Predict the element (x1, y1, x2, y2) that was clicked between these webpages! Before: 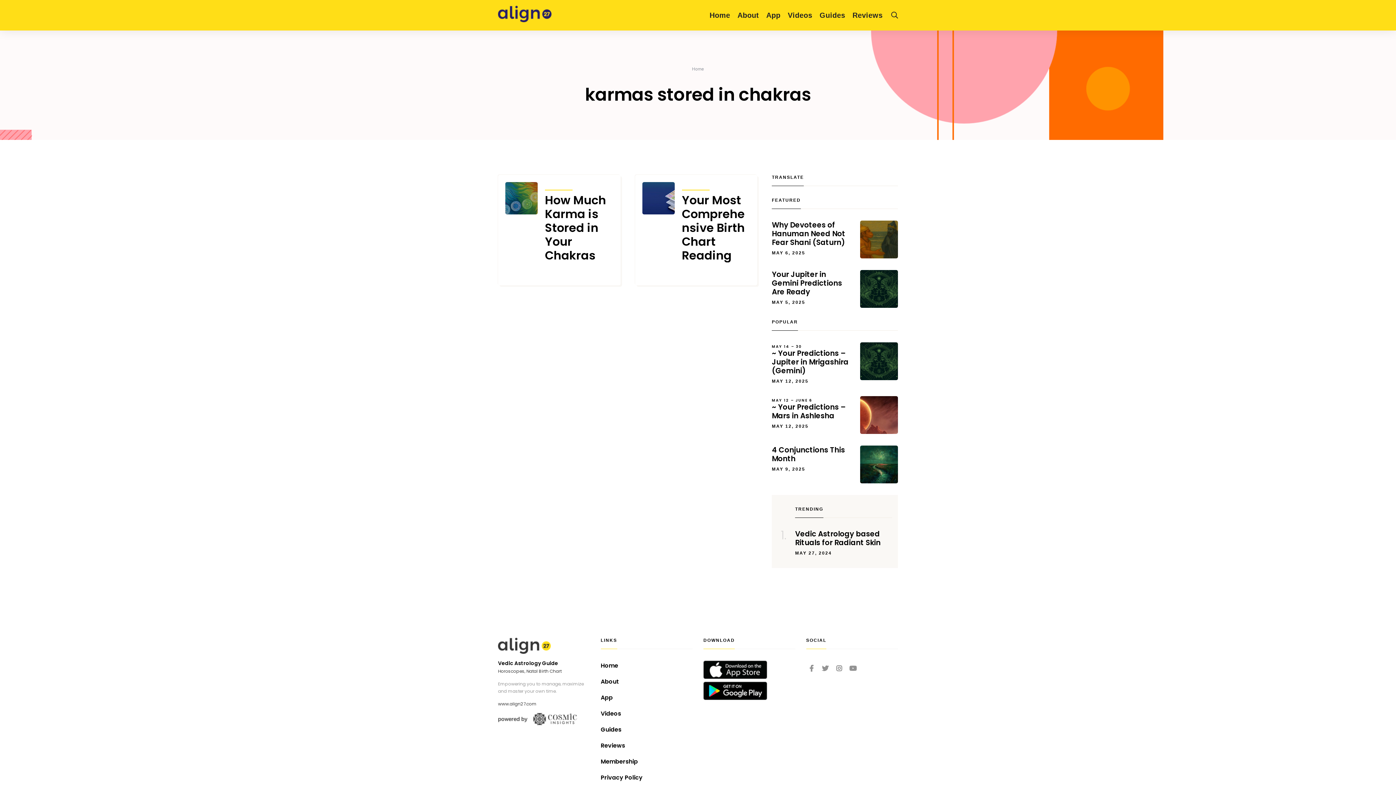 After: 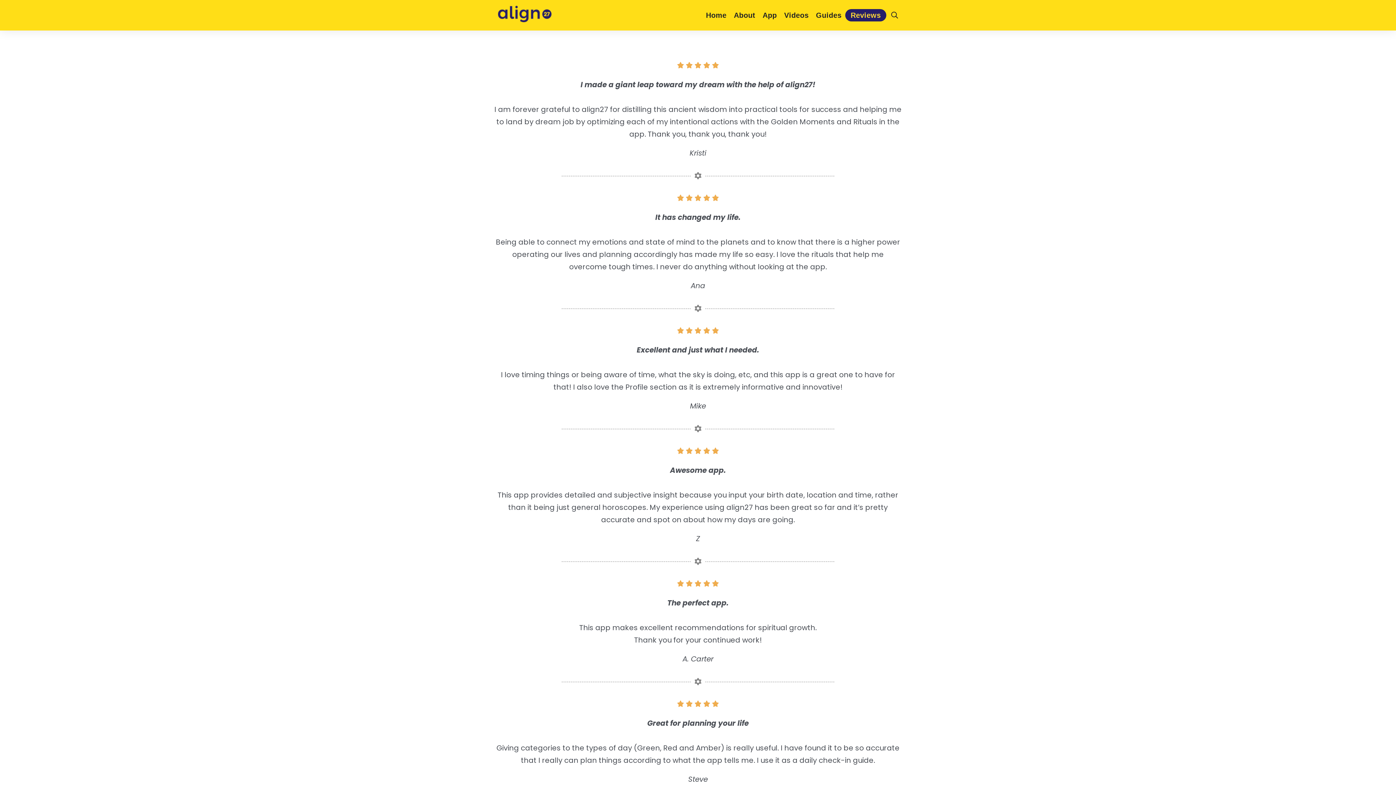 Action: bbox: (849, 7, 886, 23) label: Reviews